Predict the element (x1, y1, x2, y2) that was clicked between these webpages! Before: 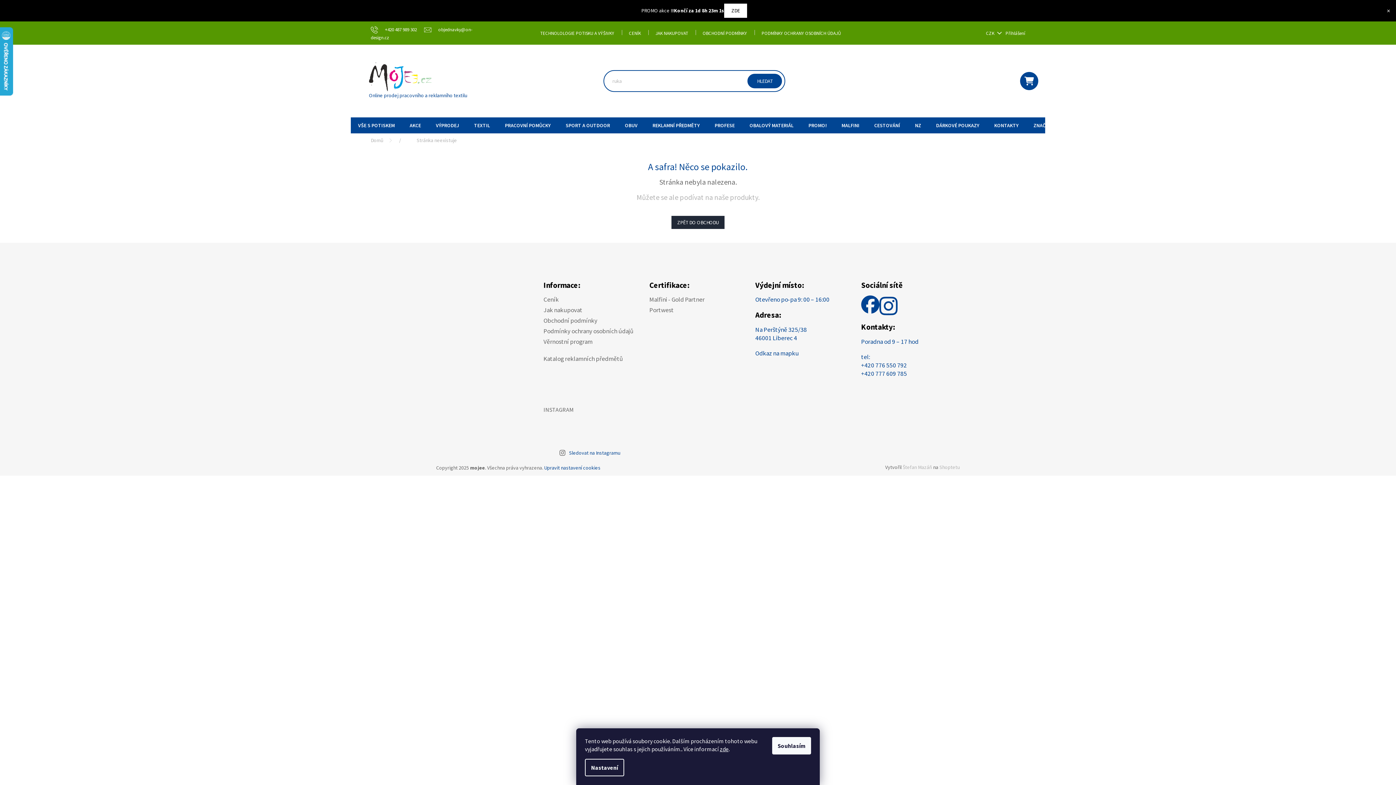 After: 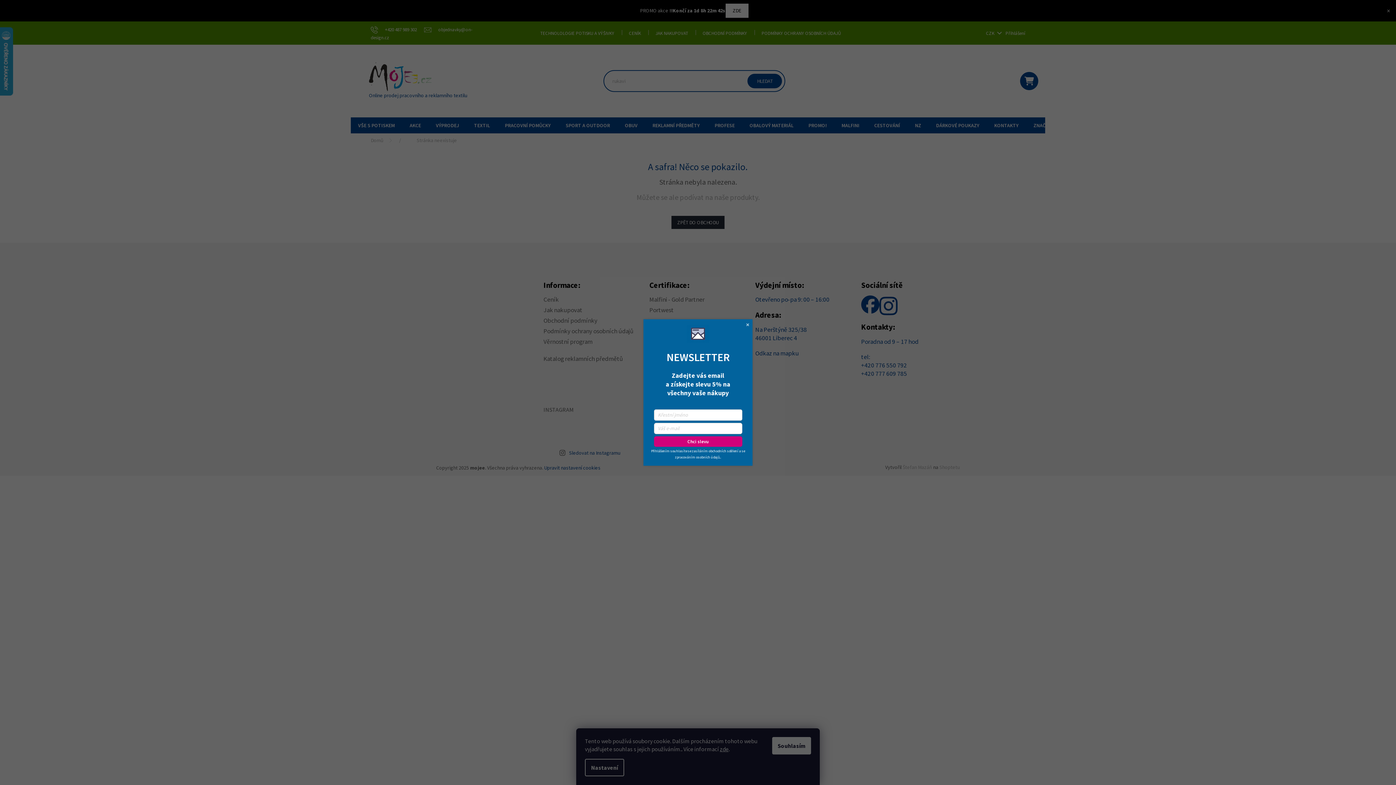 Action: bbox: (879, 295, 897, 316)